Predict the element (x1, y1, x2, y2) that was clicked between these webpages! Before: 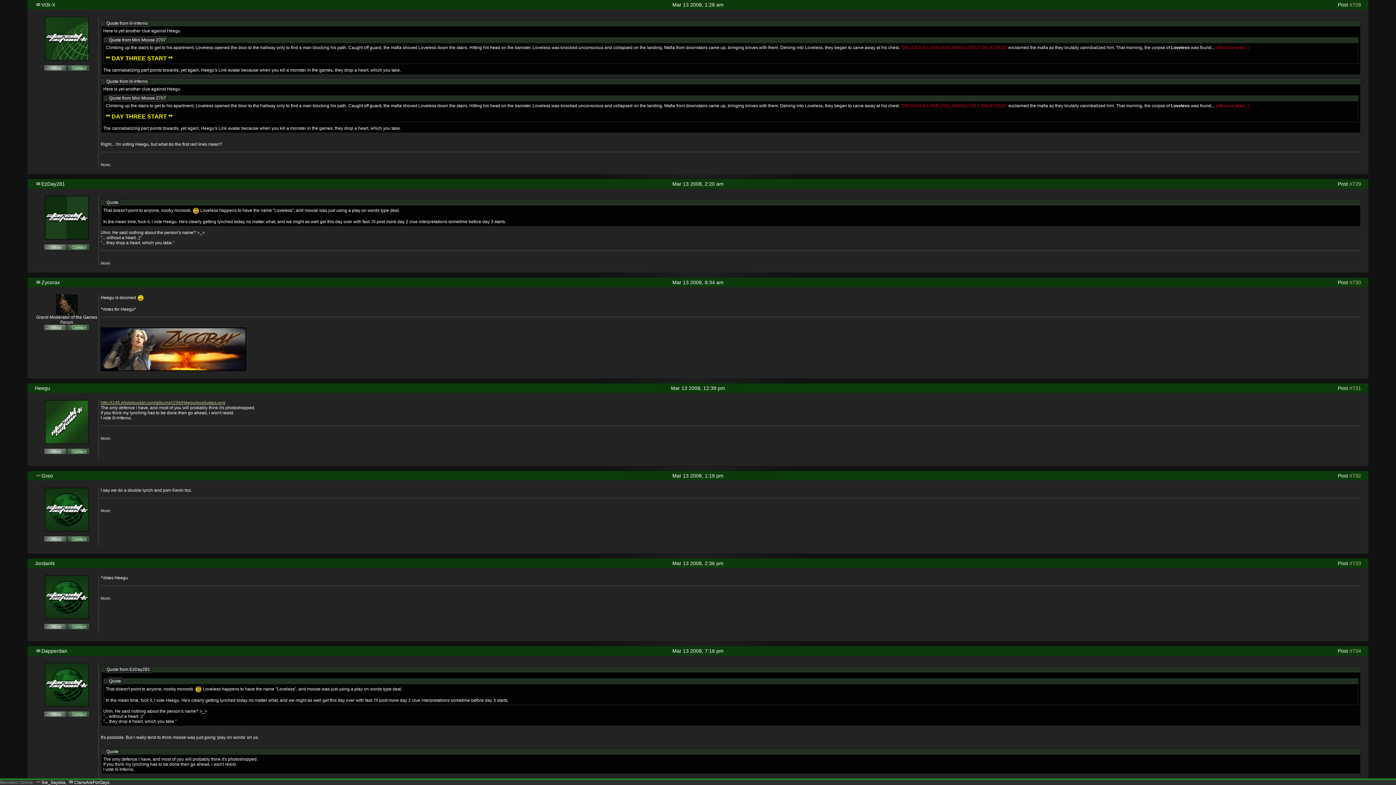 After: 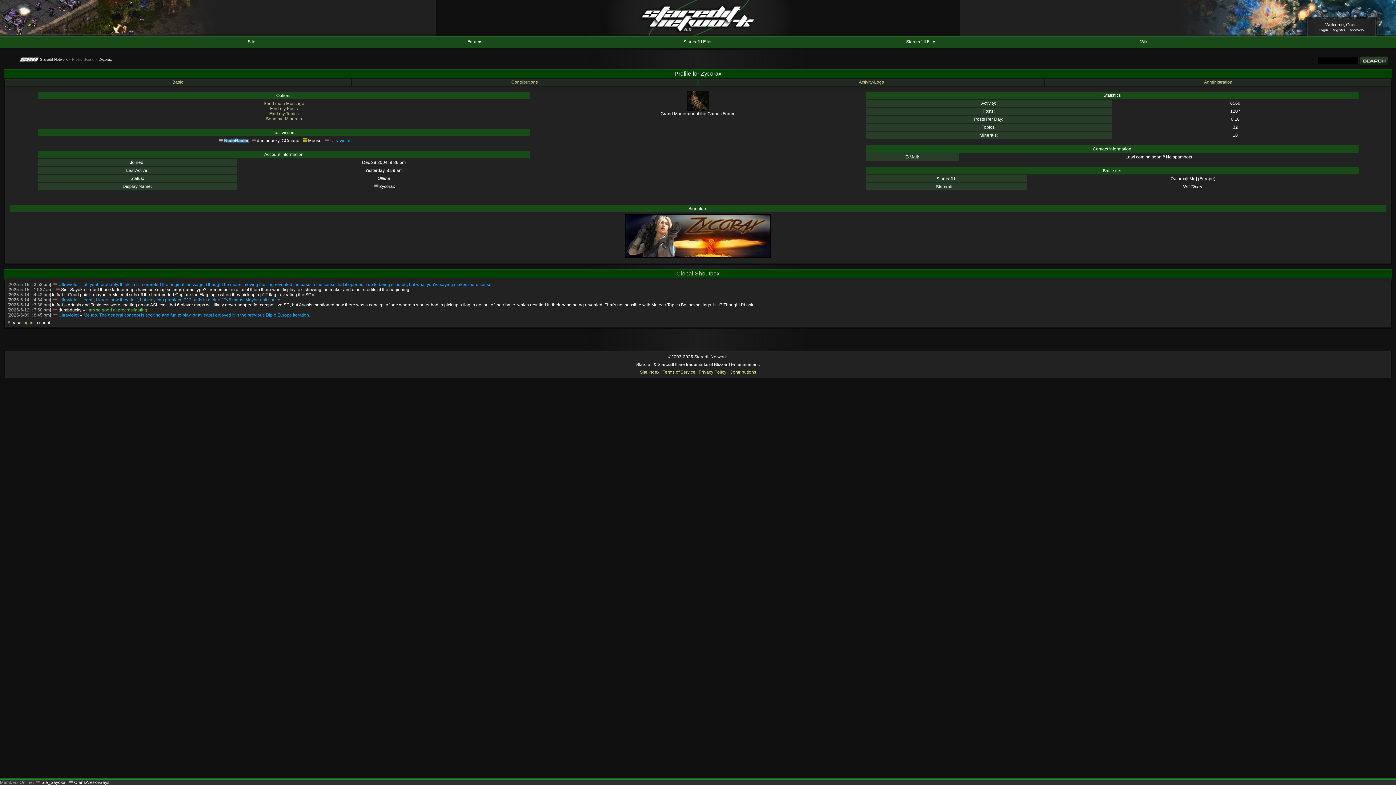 Action: label: Zycorax bbox: (41, 279, 60, 285)